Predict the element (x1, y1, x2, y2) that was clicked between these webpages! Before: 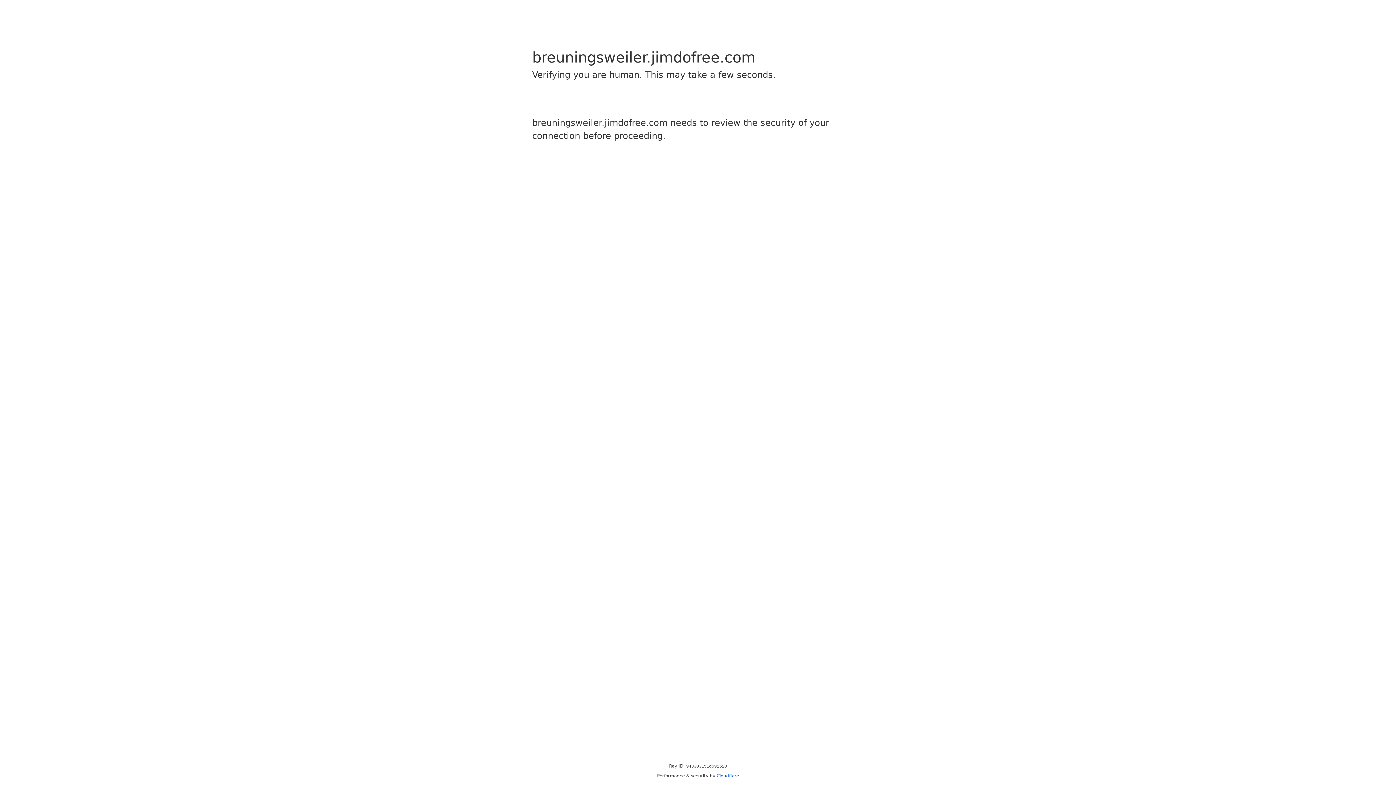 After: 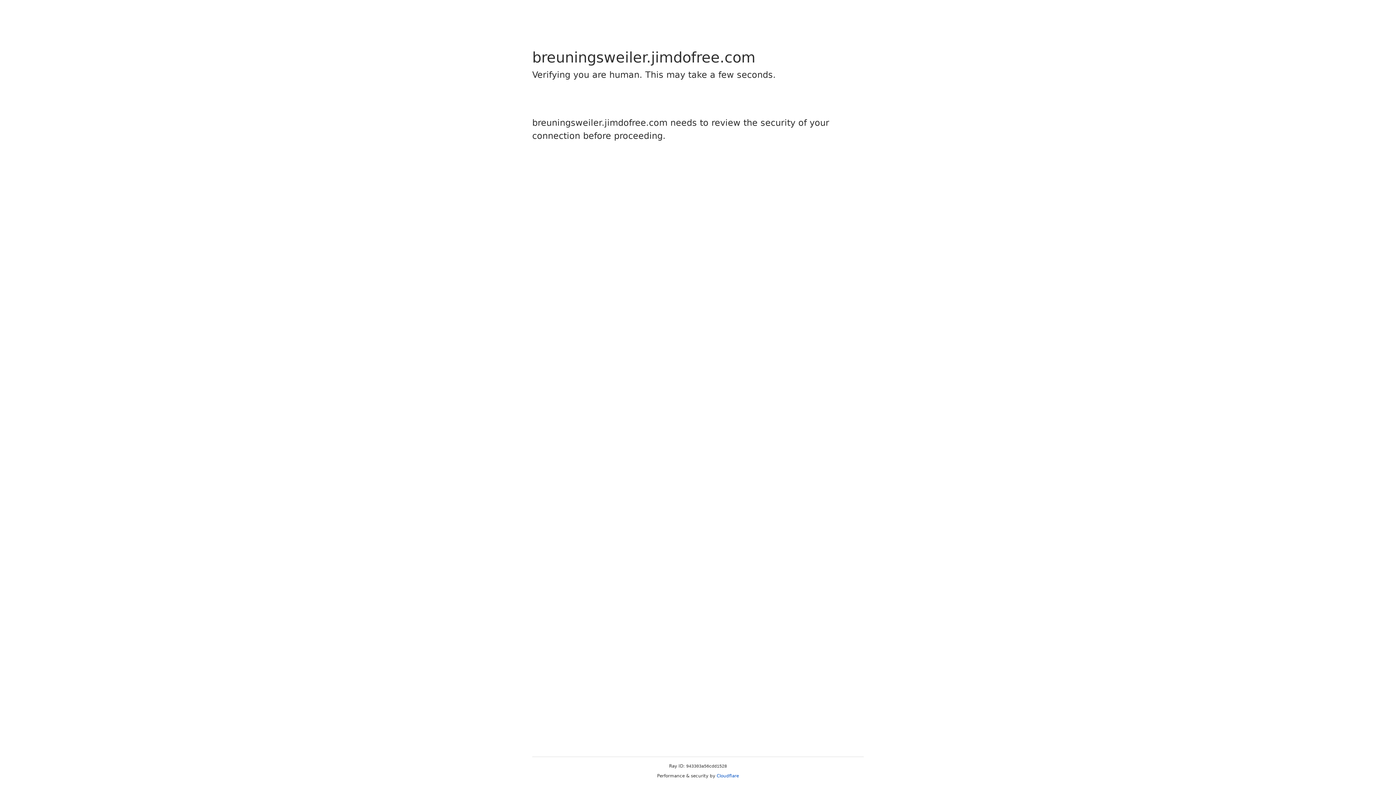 Action: bbox: (716, 773, 739, 778) label: Cloudflare